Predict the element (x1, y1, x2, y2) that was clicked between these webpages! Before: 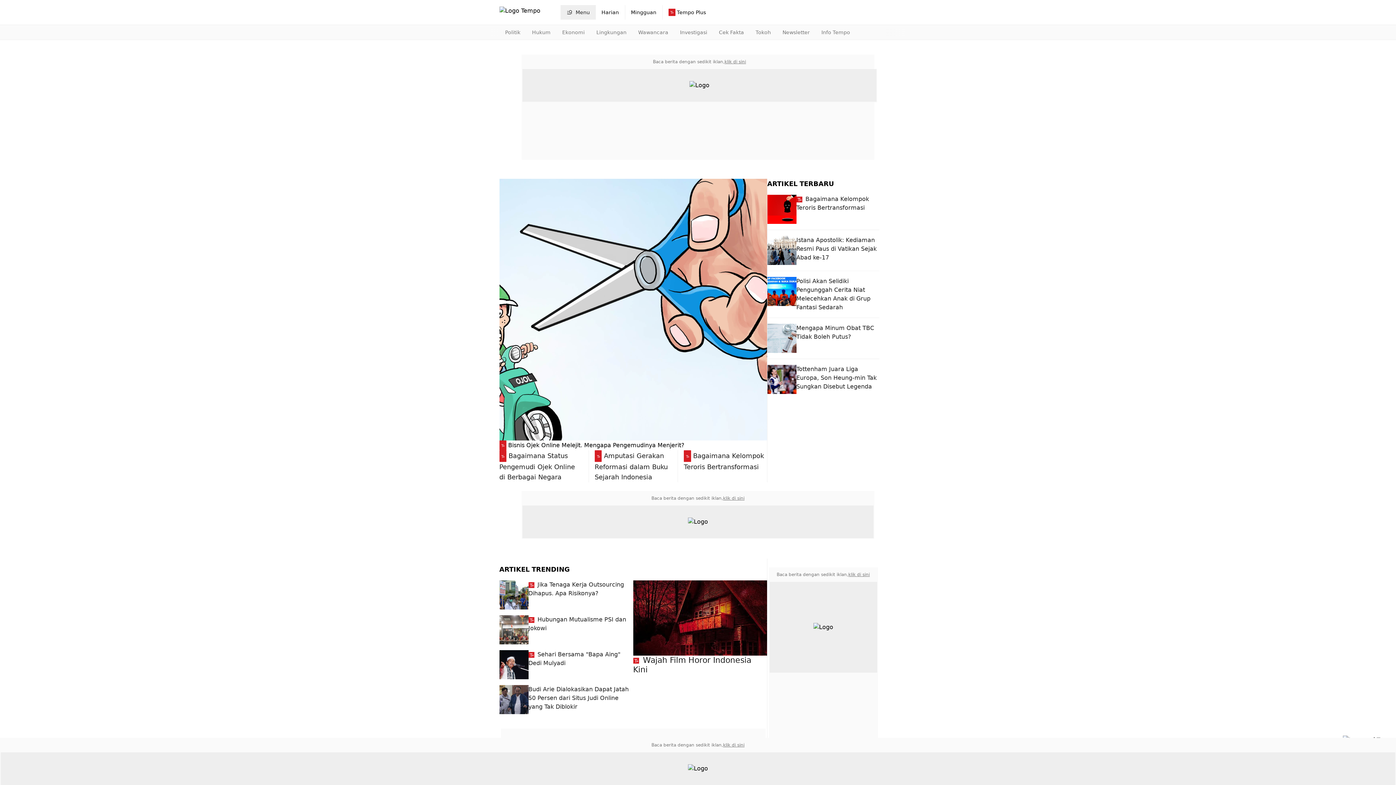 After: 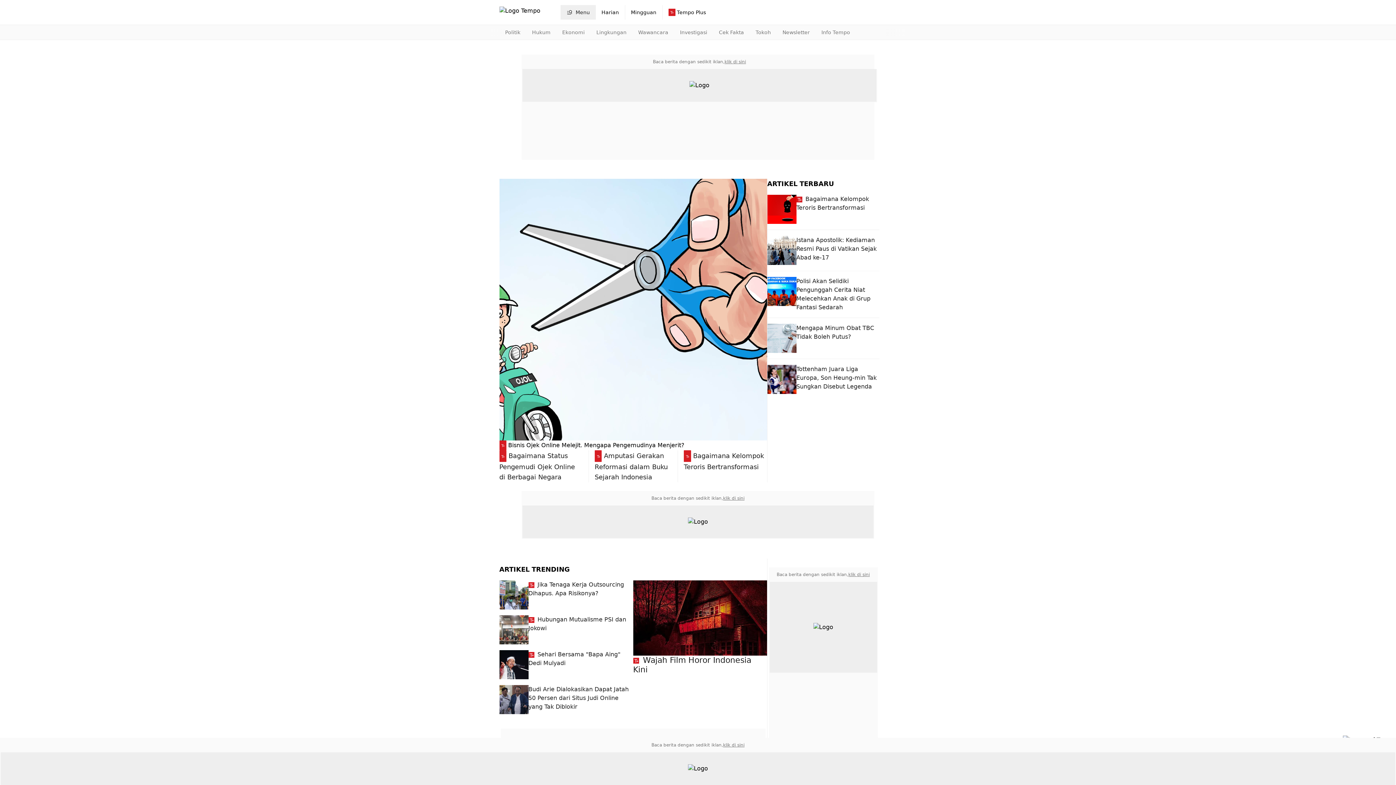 Action: label: klik di sini bbox: (848, 571, 870, 577)